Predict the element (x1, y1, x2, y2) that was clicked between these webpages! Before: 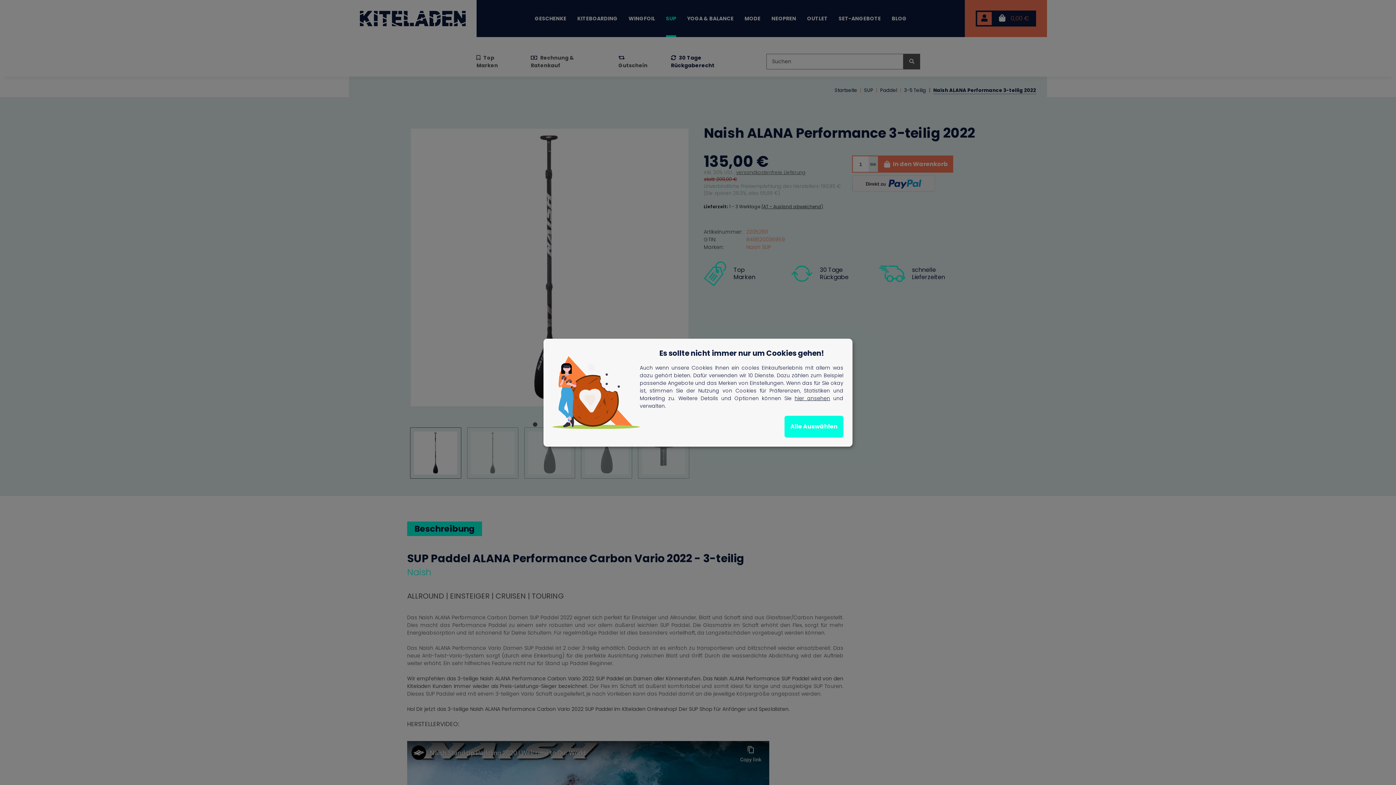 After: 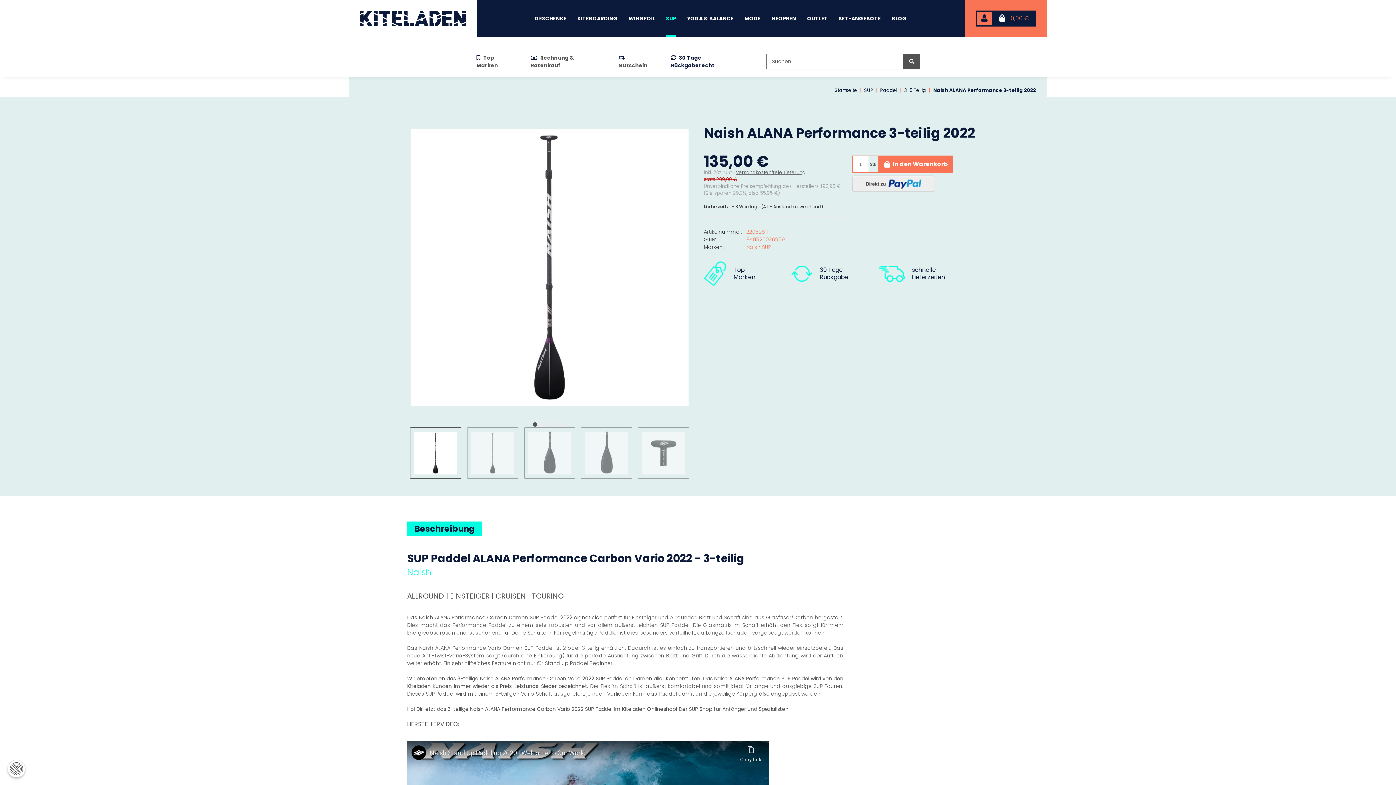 Action: bbox: (784, 415, 843, 437) label: Alle Auswählen